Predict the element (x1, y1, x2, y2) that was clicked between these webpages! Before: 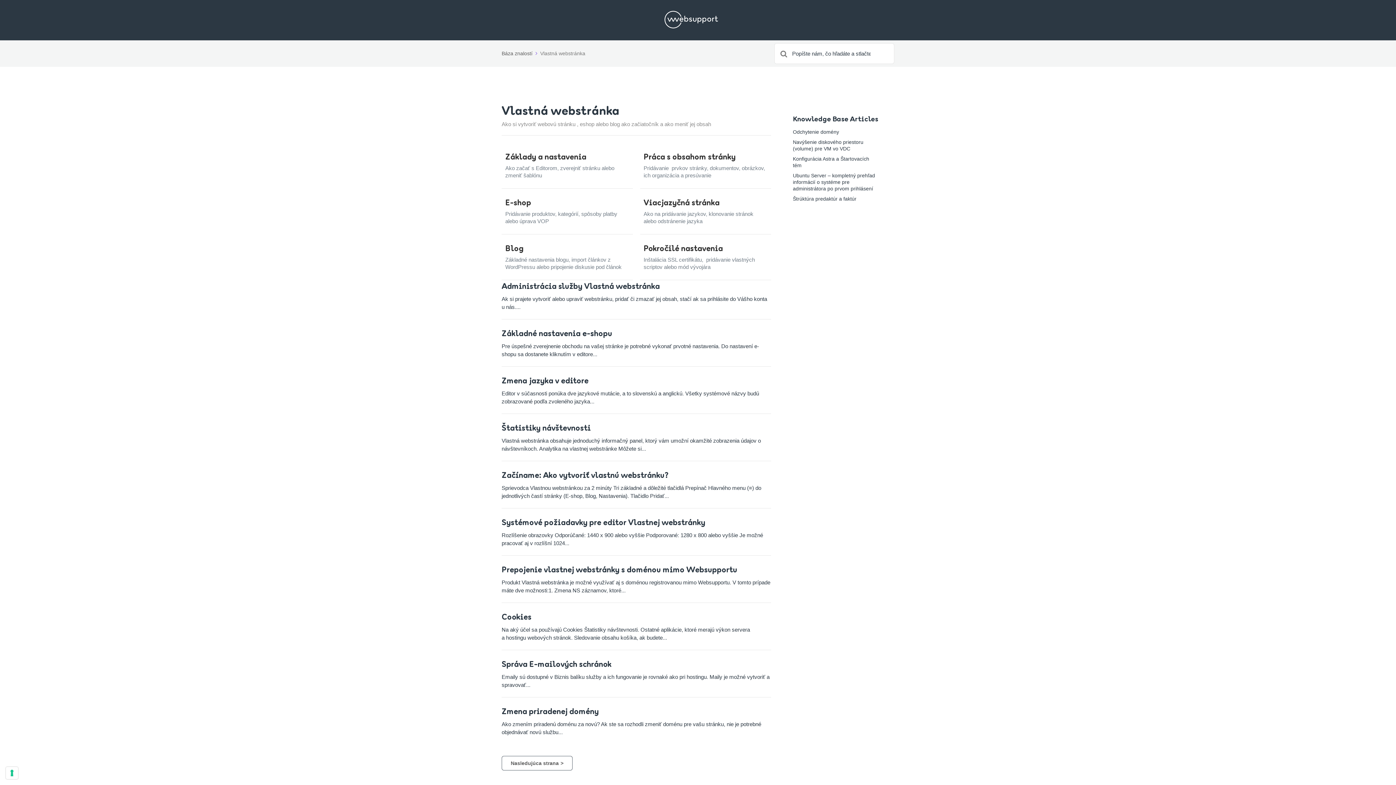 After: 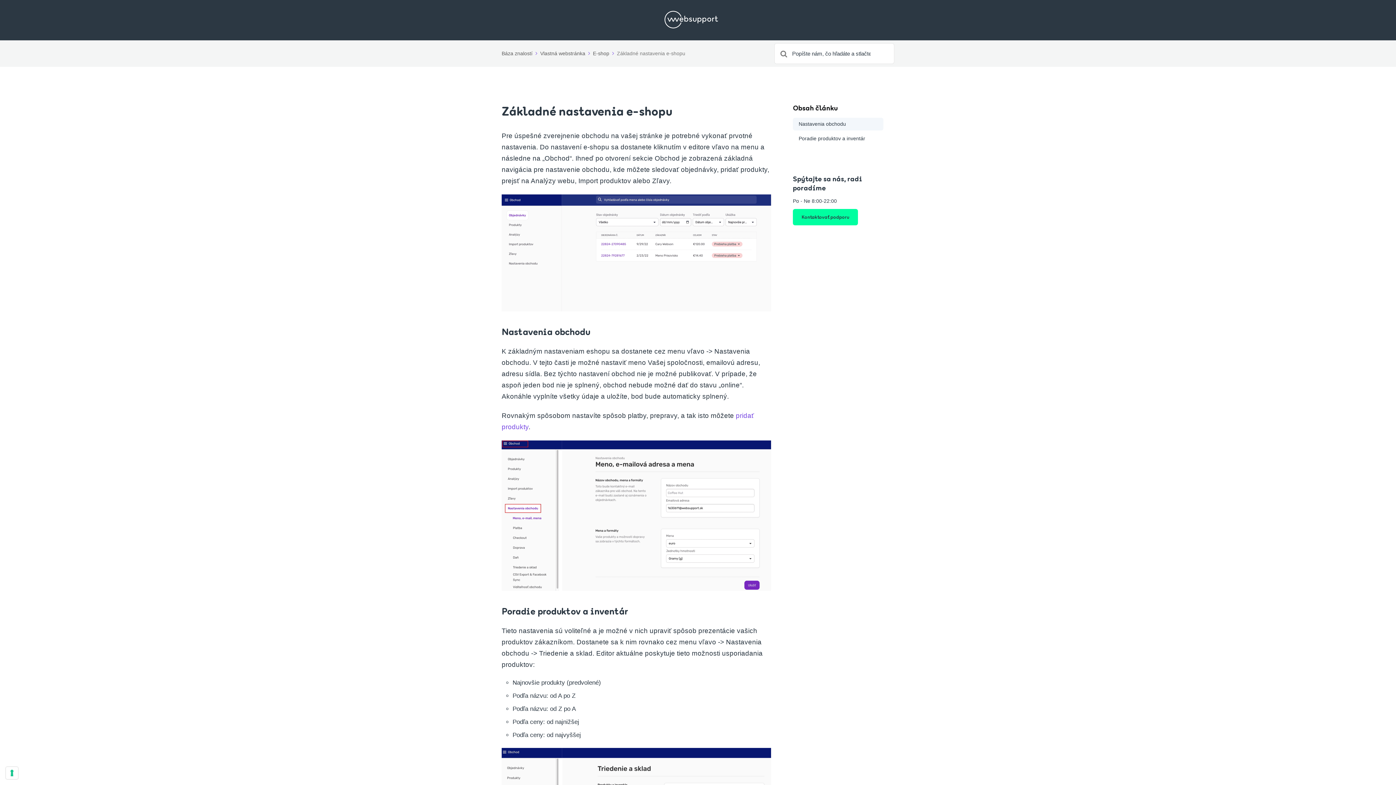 Action: label: Základné nastavenia e-shopu
Pre úspešné zverejnenie obchodu na vašej stránke je potrebné vykonať prvotné nastavenia. Do nastavení e-shopu sa dostanete kliknutím v editore... bbox: (501, 327, 771, 358)